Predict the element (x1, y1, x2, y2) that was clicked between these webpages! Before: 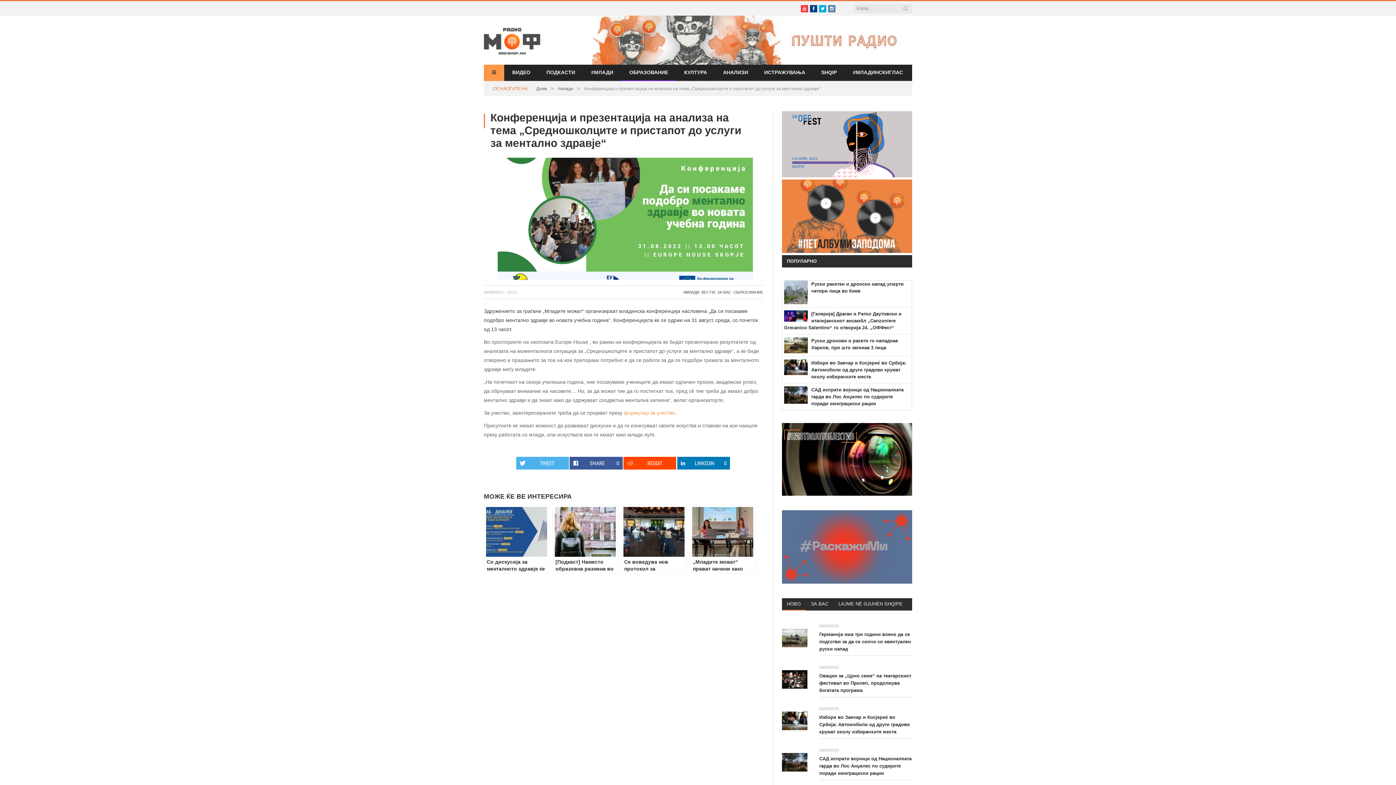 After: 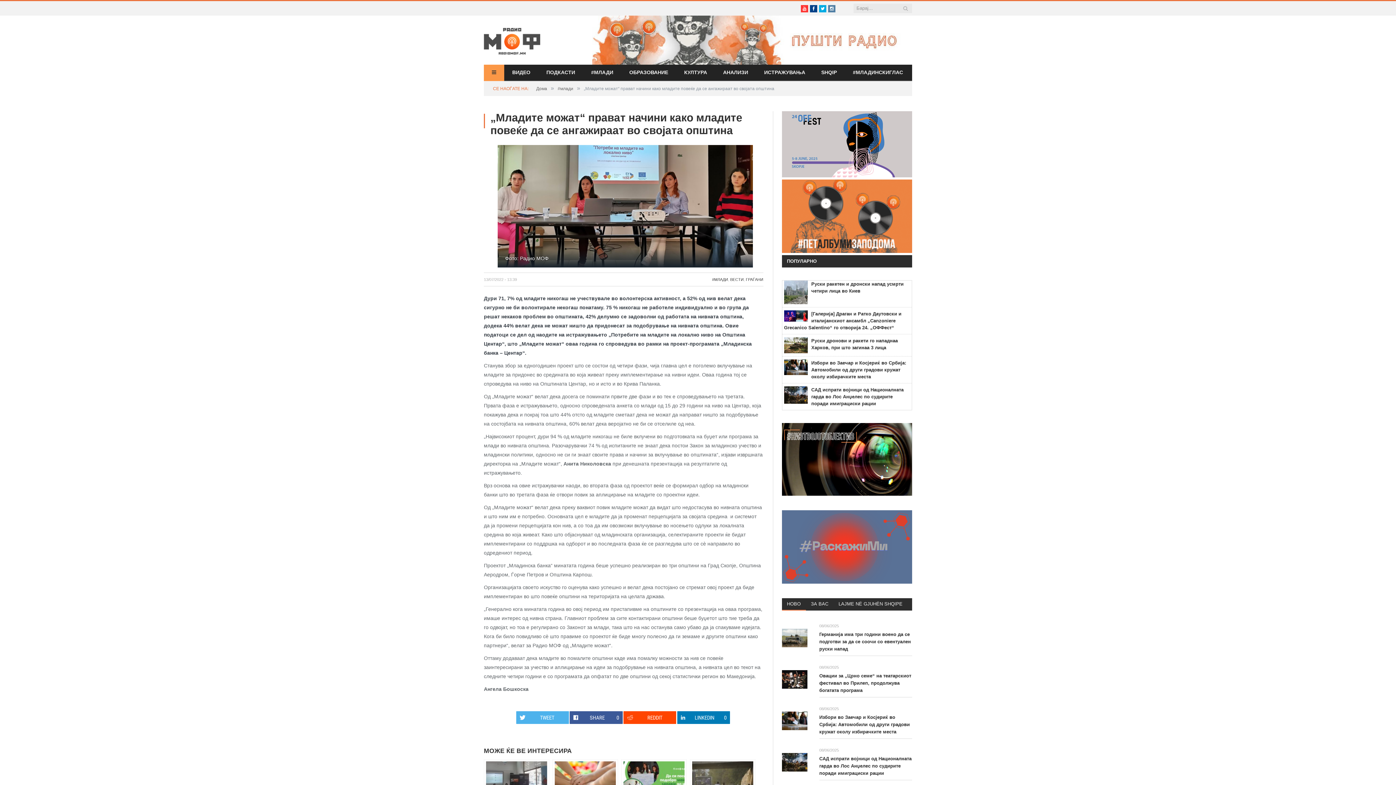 Action: label: „Младите можат“ прават начини како младите повеќе да се ангажираат во својата општина bbox: (690, 505, 755, 573)